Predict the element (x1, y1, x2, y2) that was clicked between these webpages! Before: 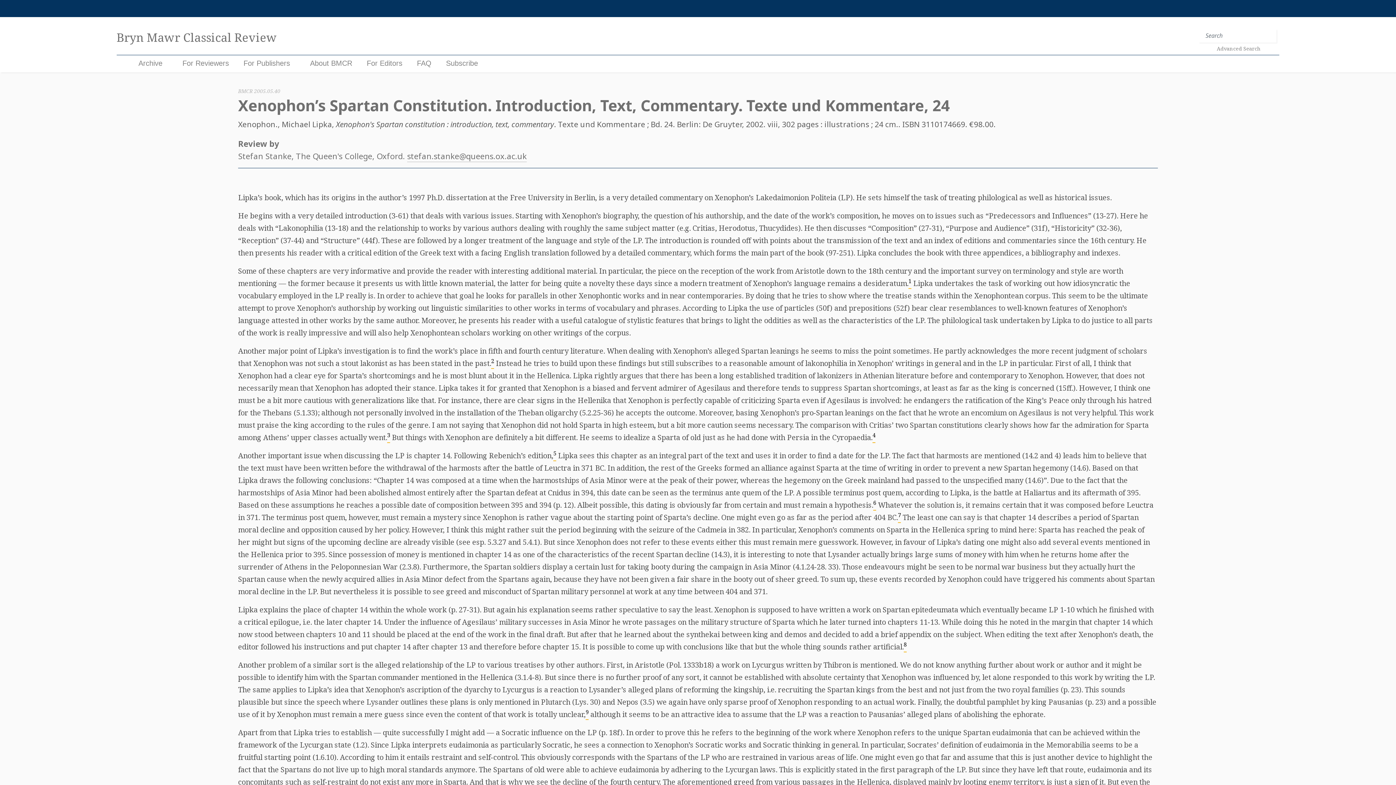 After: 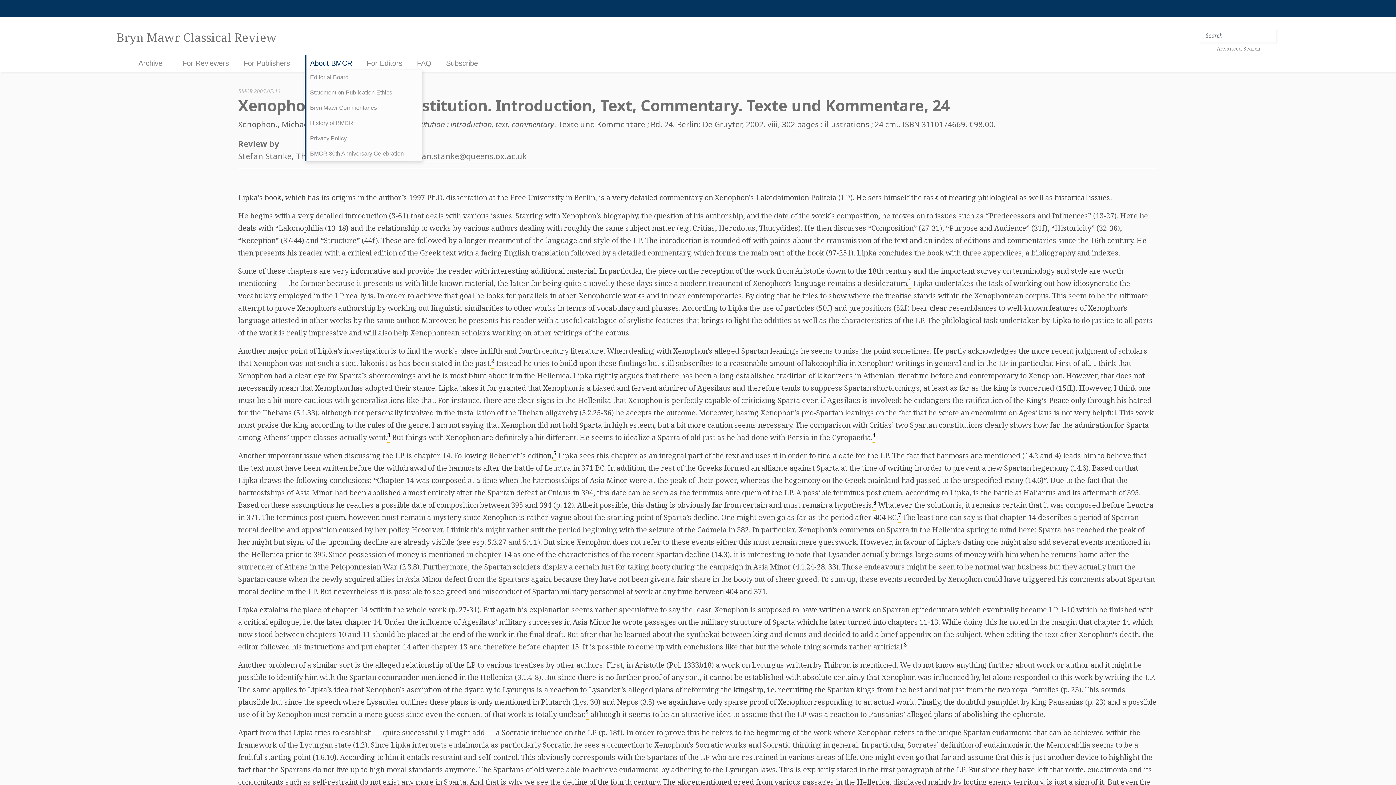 Action: bbox: (310, 59, 352, 67) label: About BMCR